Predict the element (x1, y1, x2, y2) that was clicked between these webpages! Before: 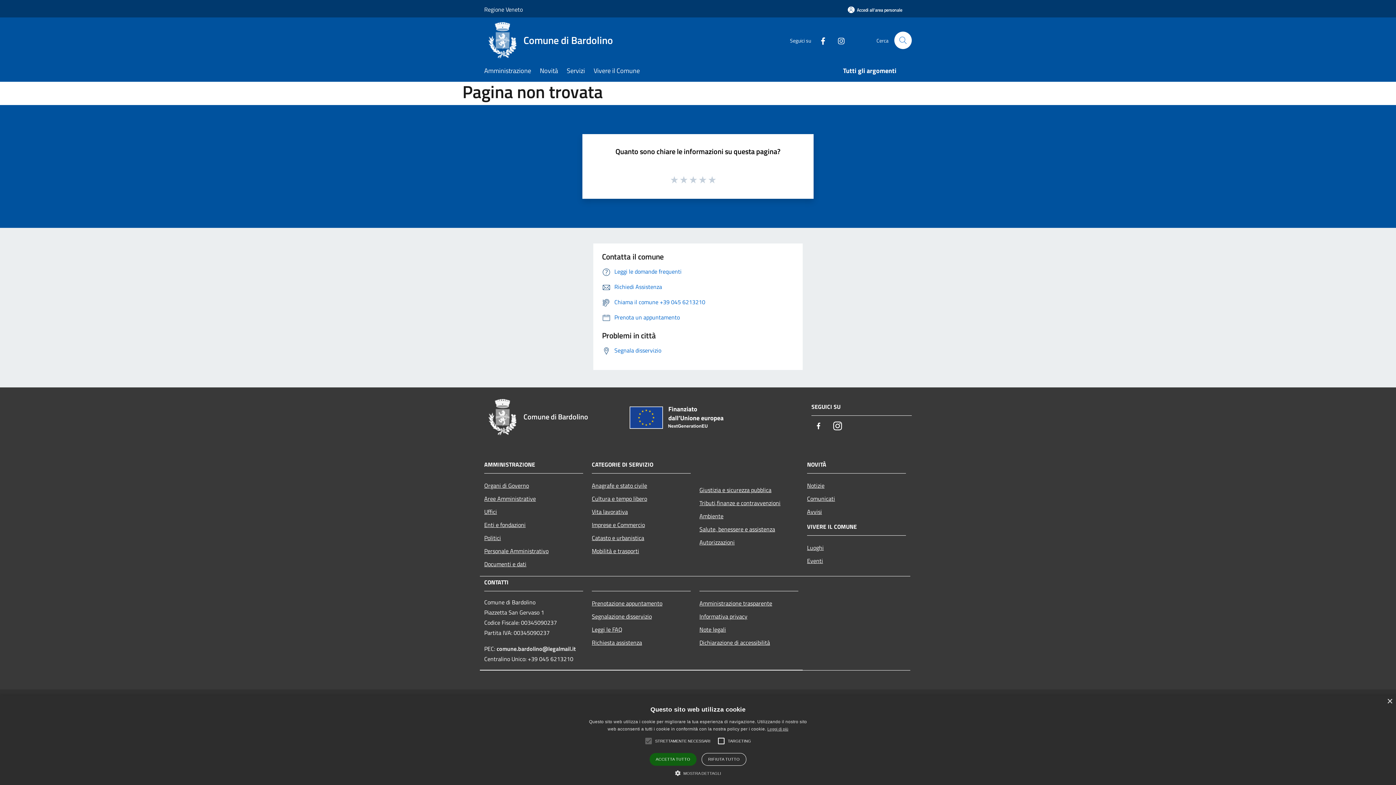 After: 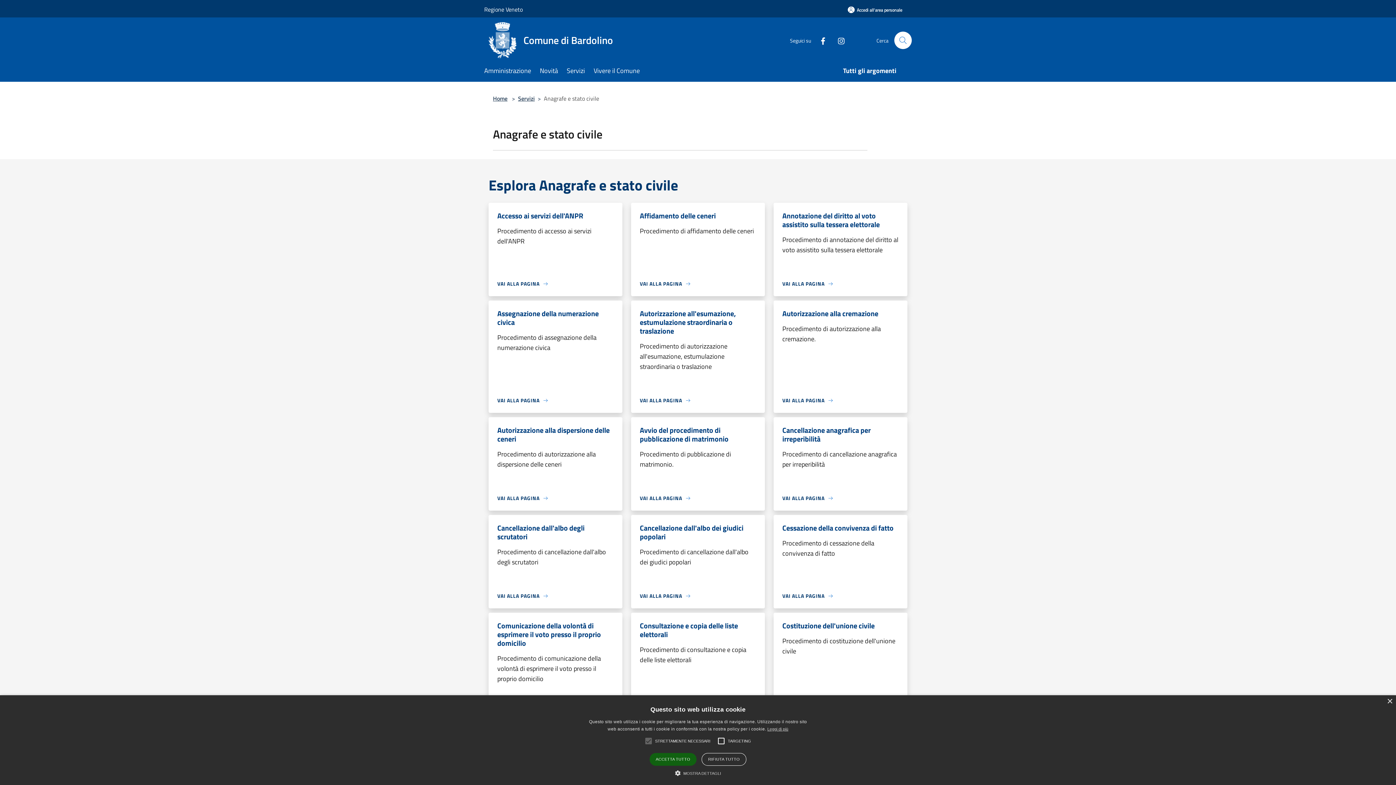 Action: bbox: (592, 479, 690, 492) label: Anagrafe e stato civile